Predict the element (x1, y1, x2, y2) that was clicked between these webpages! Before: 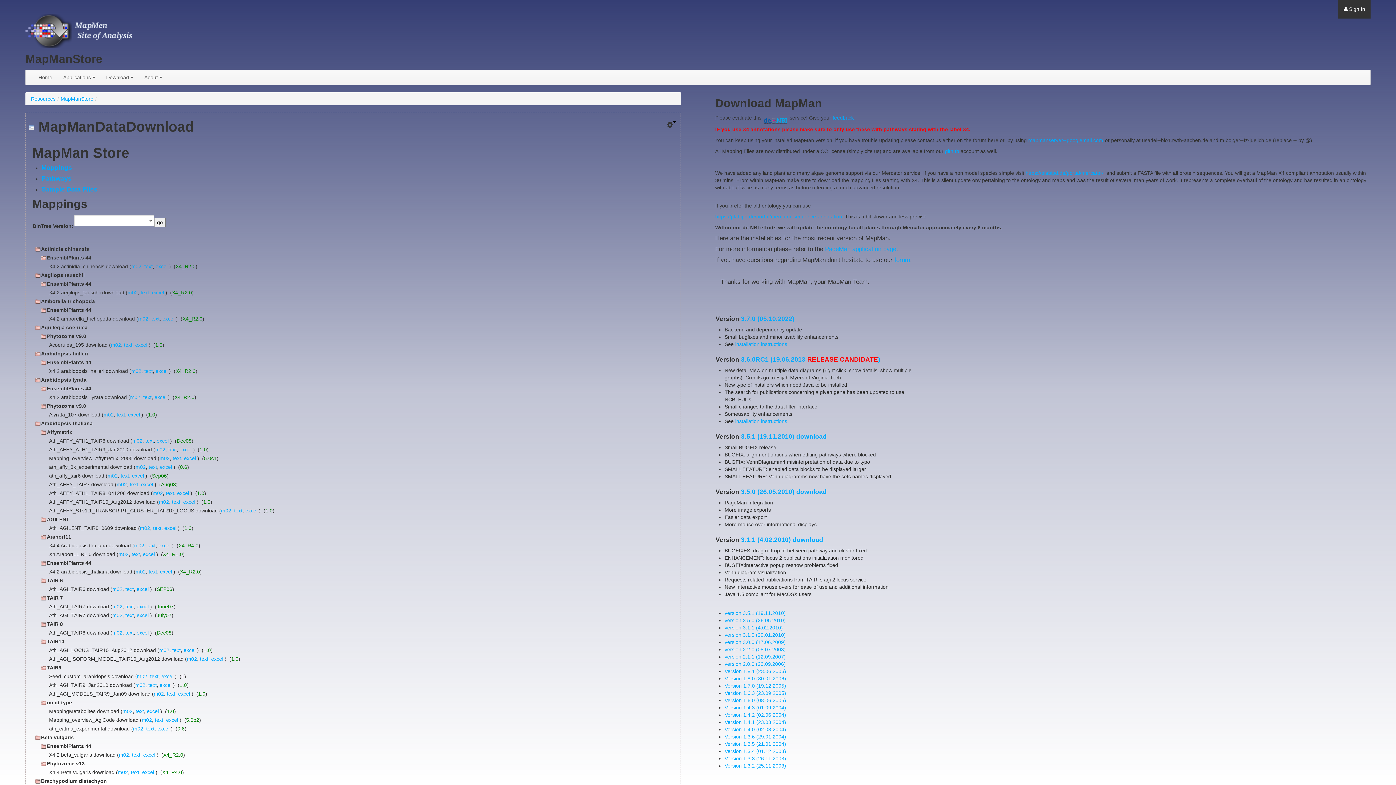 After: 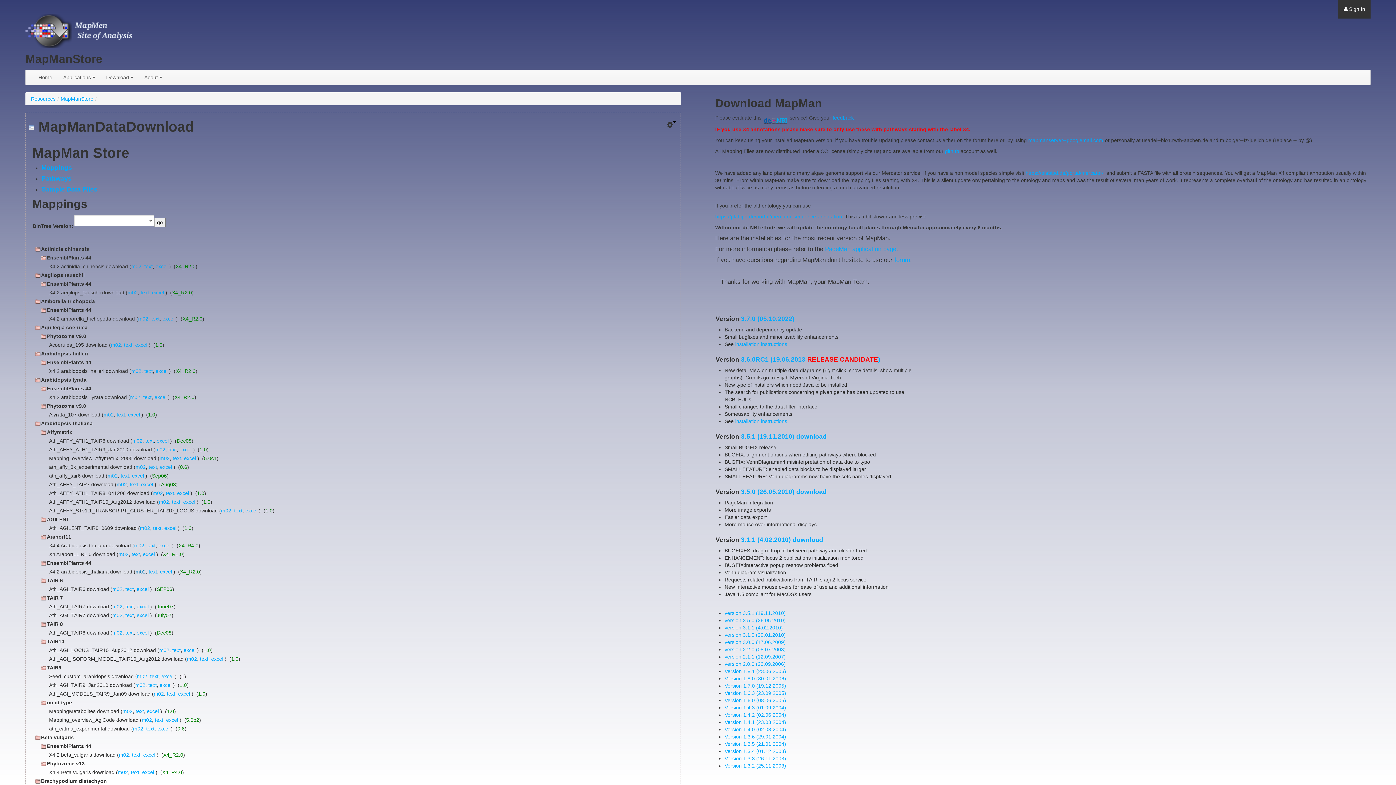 Action: bbox: (135, 569, 145, 574) label: m02